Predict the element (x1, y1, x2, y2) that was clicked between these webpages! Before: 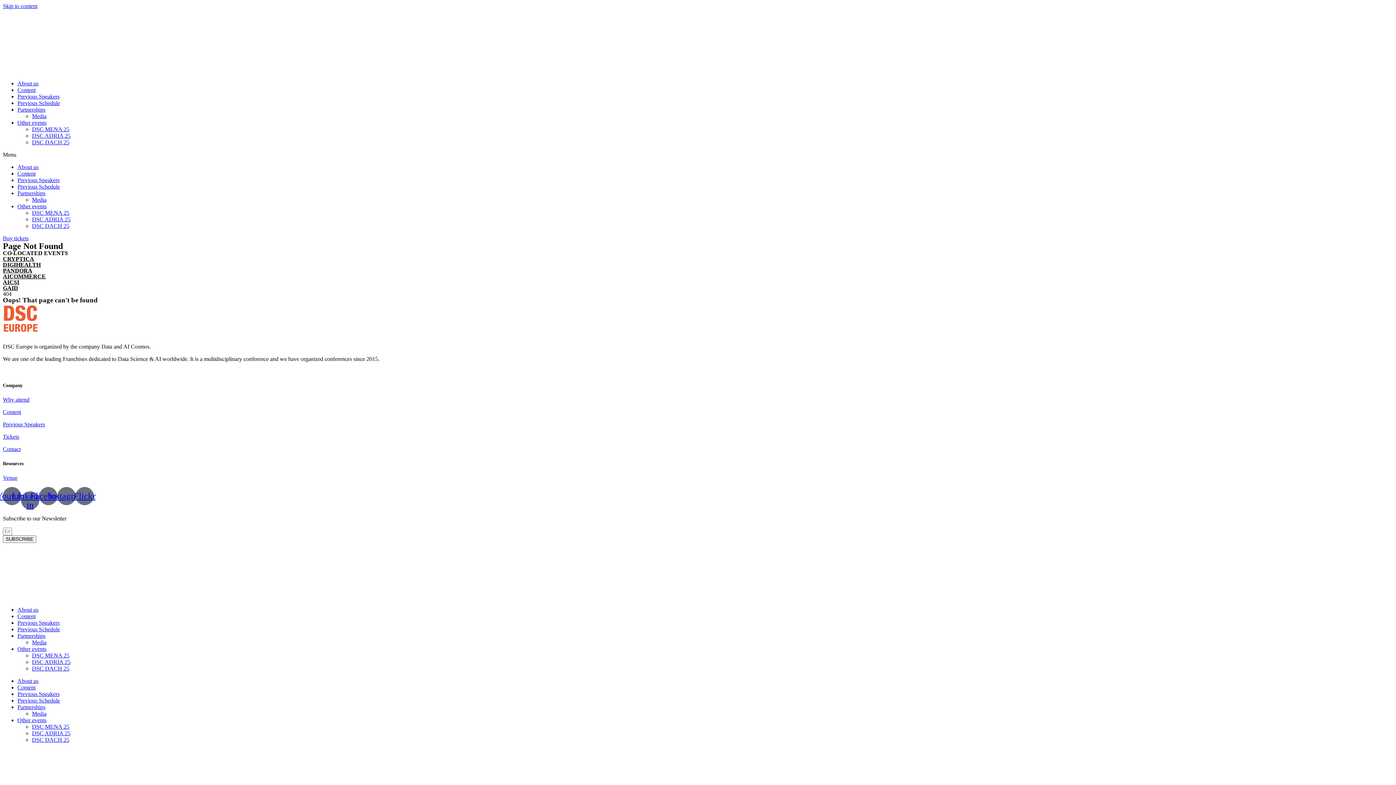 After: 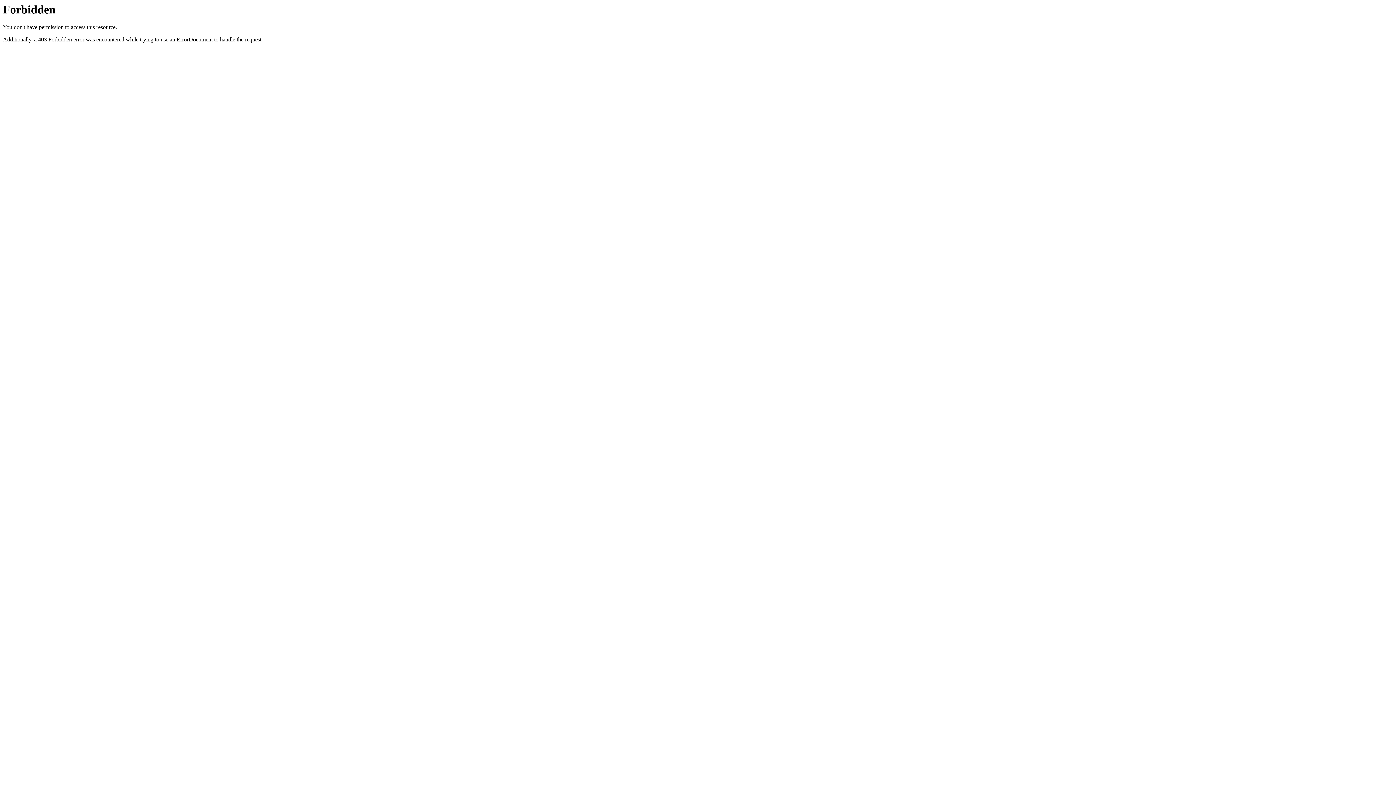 Action: label: DSC MENA 25 bbox: (32, 209, 69, 216)